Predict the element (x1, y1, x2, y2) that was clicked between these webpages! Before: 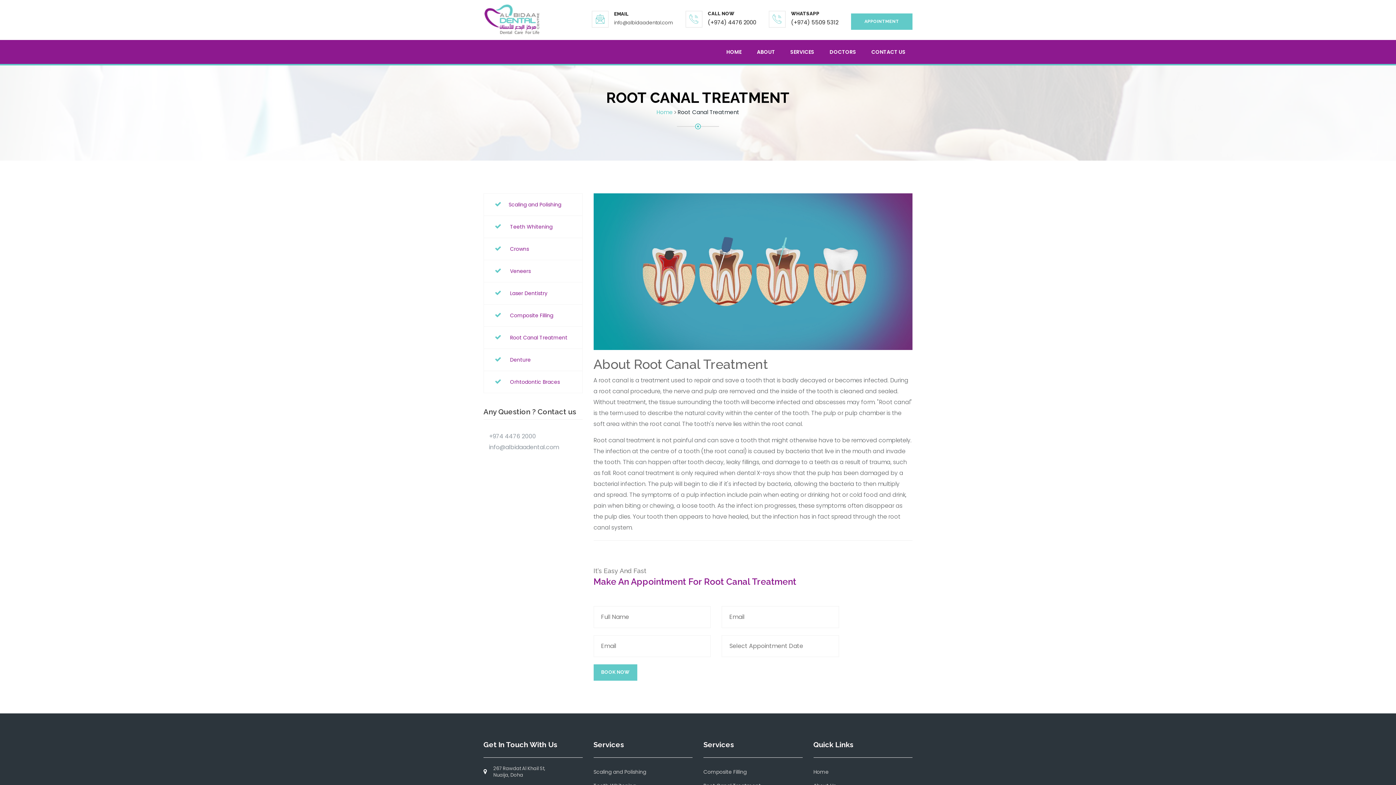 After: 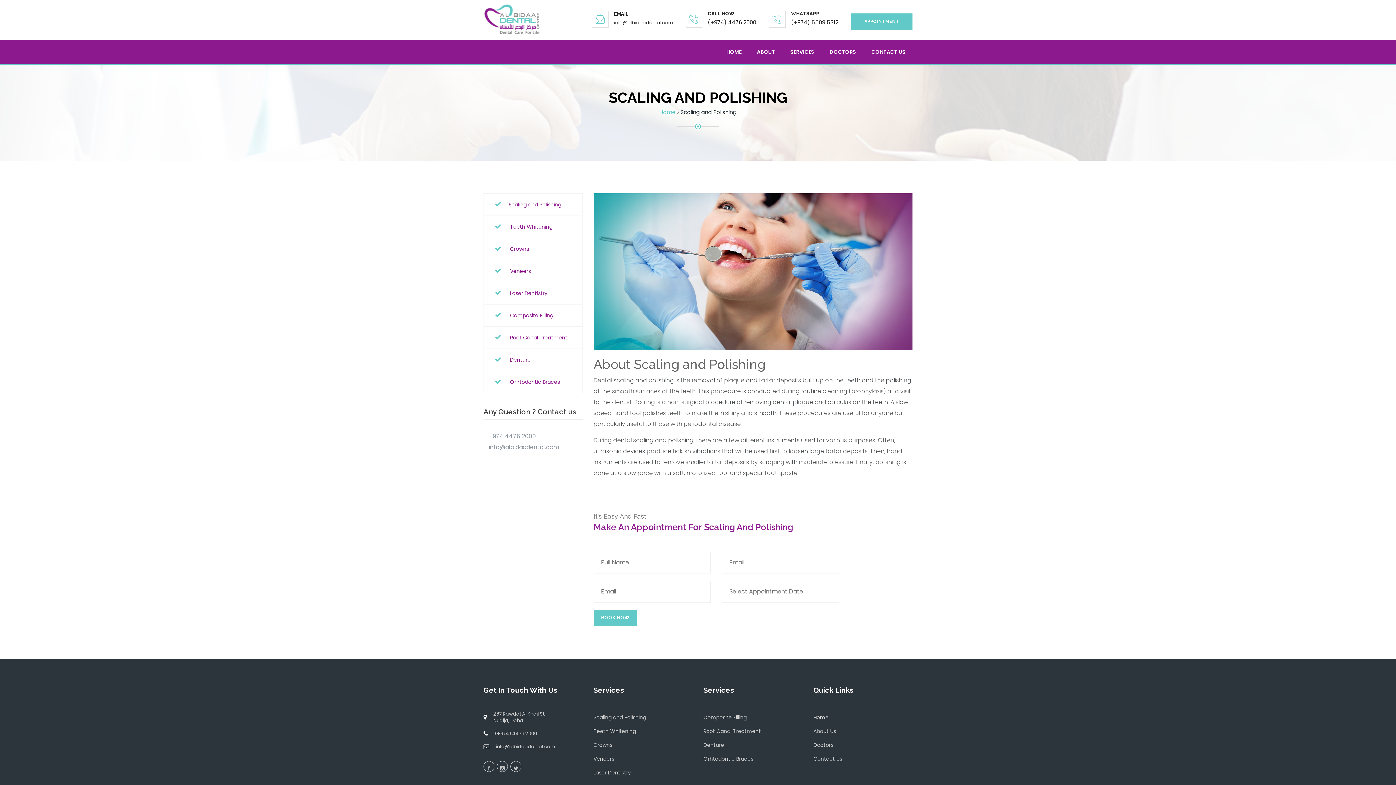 Action: bbox: (593, 768, 646, 775) label: Scaling and Polishing